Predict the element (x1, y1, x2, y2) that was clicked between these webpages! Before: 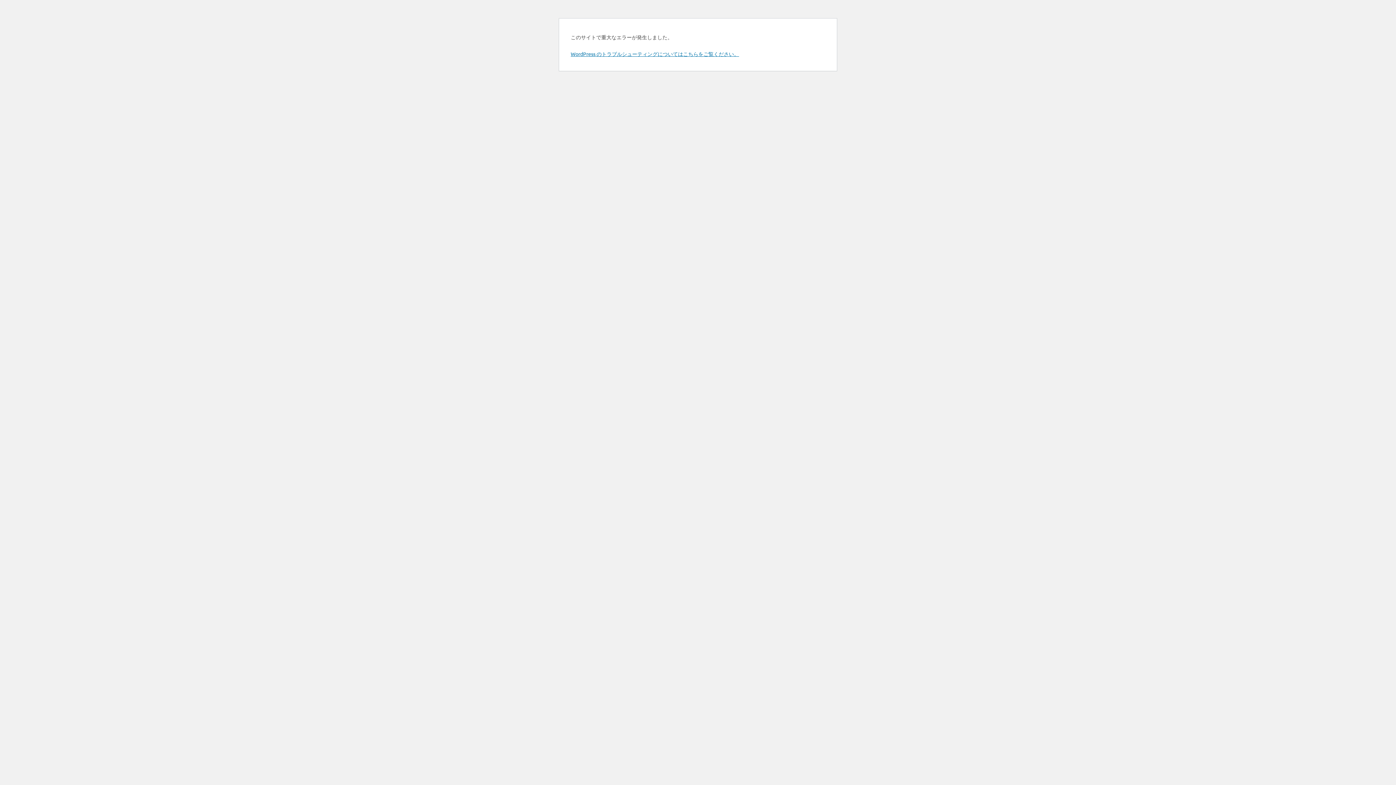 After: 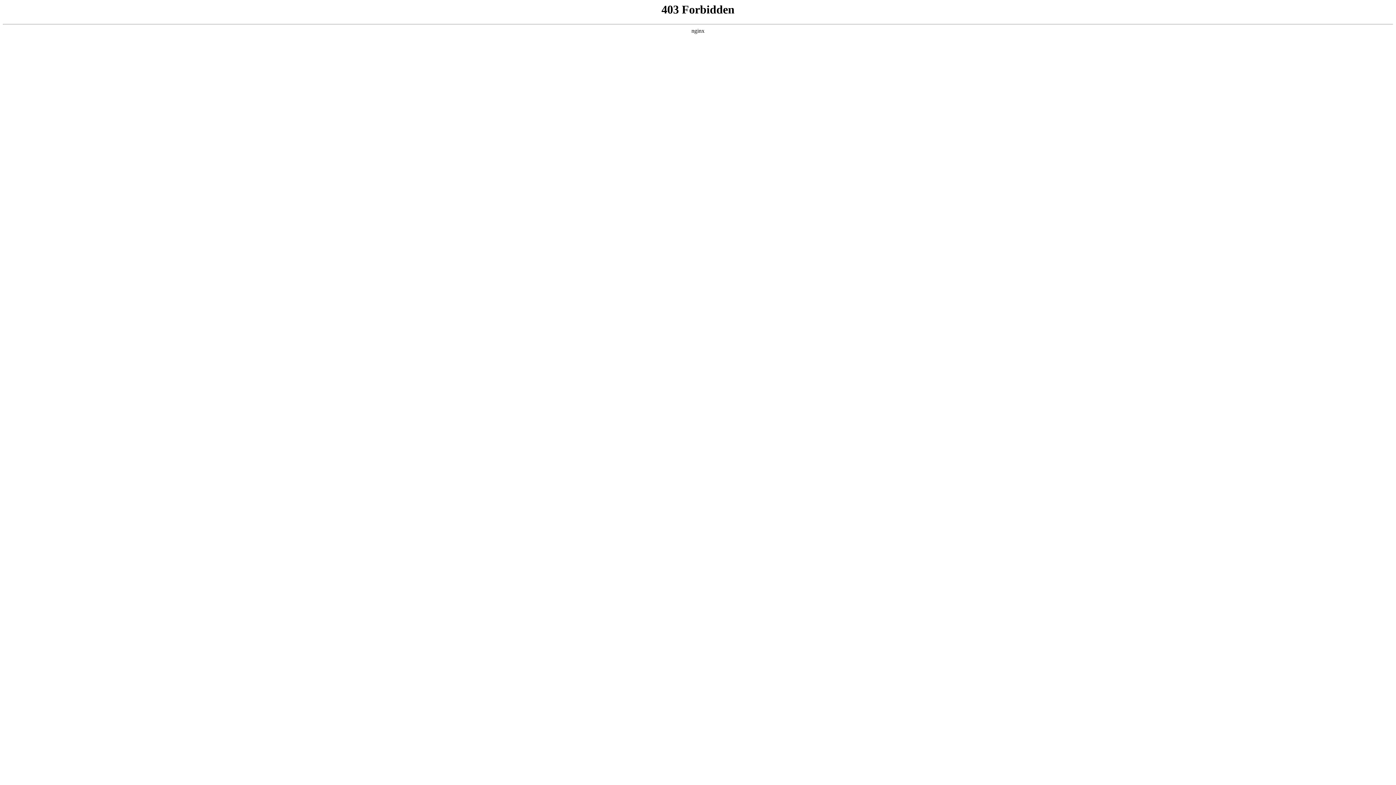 Action: label: WordPress のトラブルシューティングについてはこちらをご覧ください。 bbox: (570, 50, 739, 57)